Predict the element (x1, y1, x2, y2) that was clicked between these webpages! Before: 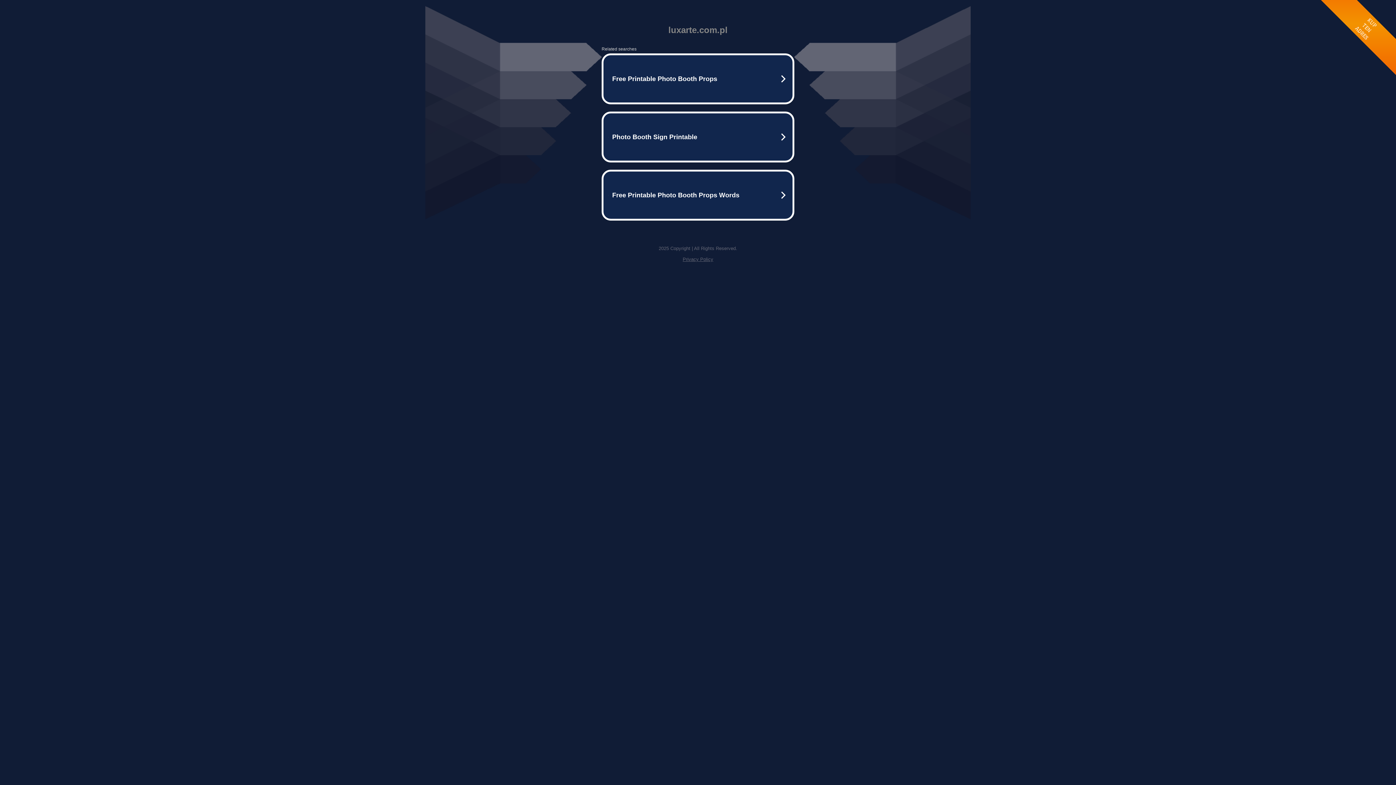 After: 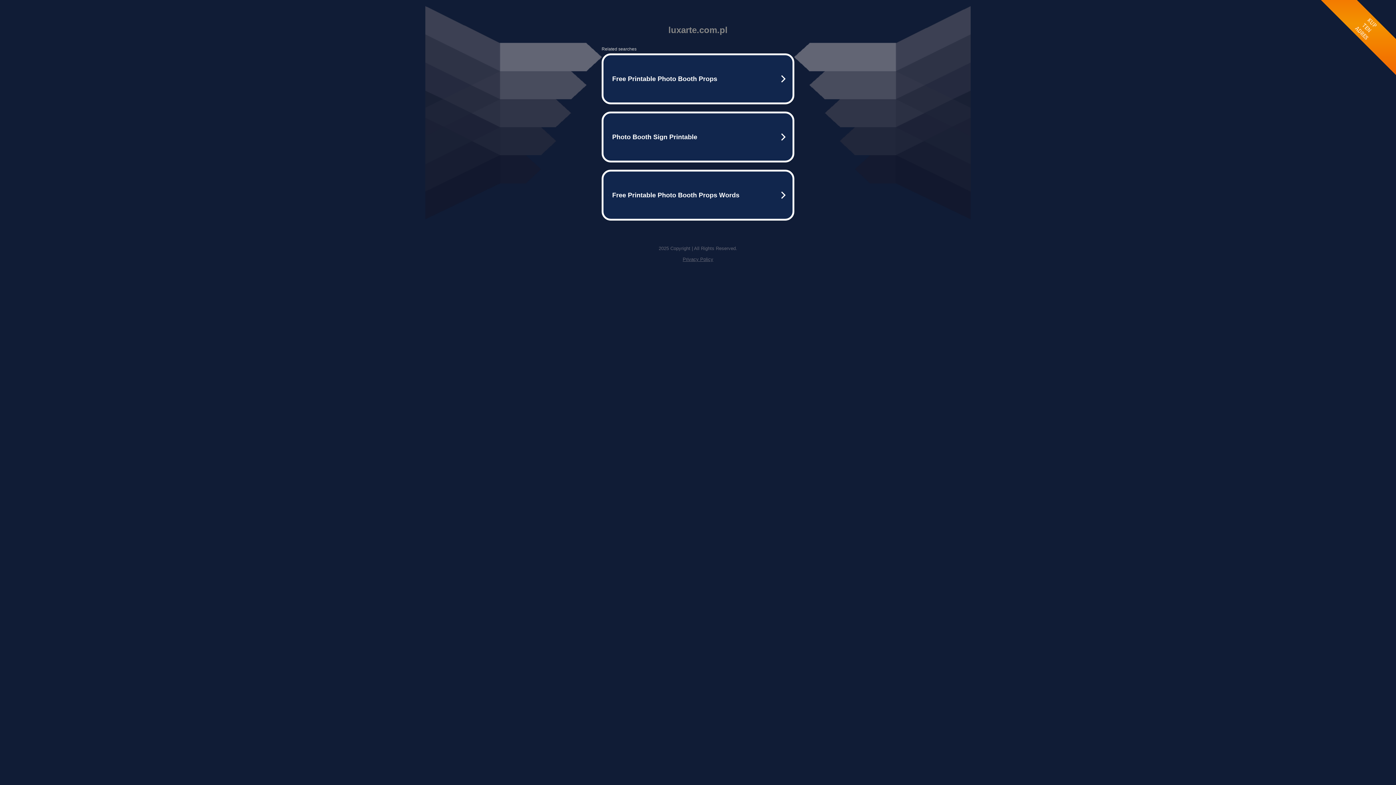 Action: bbox: (682, 256, 713, 262) label: Privacy Policy